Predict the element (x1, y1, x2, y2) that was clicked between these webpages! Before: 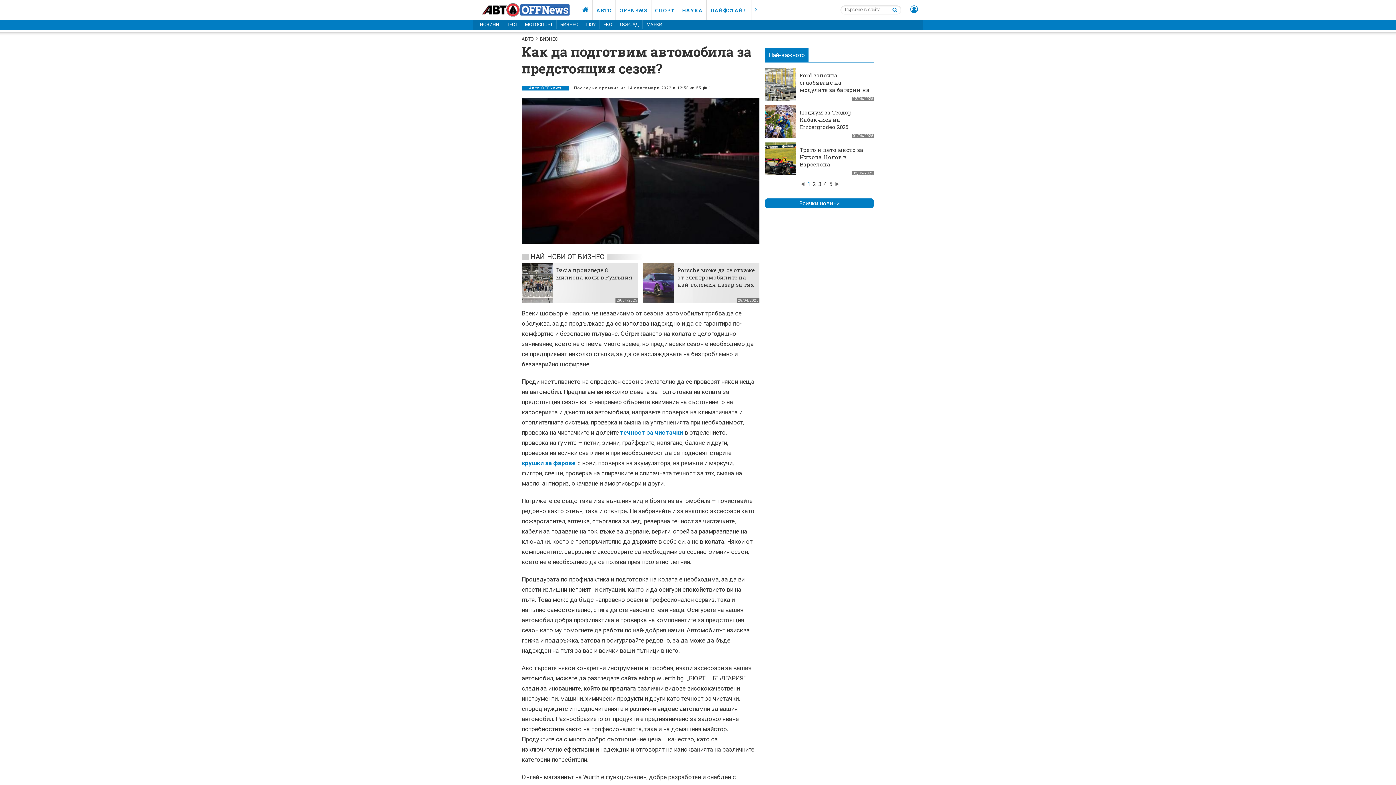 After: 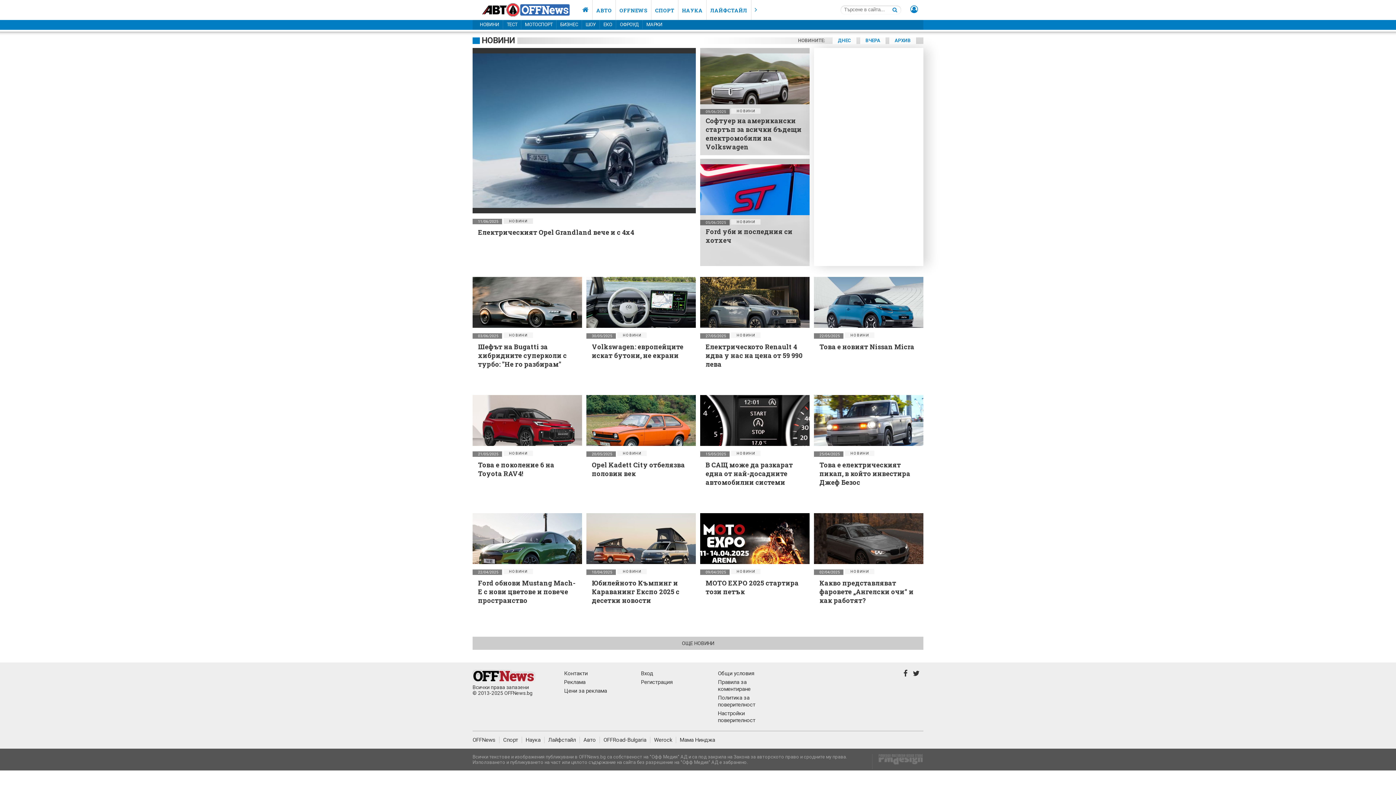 Action: bbox: (476, 20, 502, 29) label: НОВИНИ